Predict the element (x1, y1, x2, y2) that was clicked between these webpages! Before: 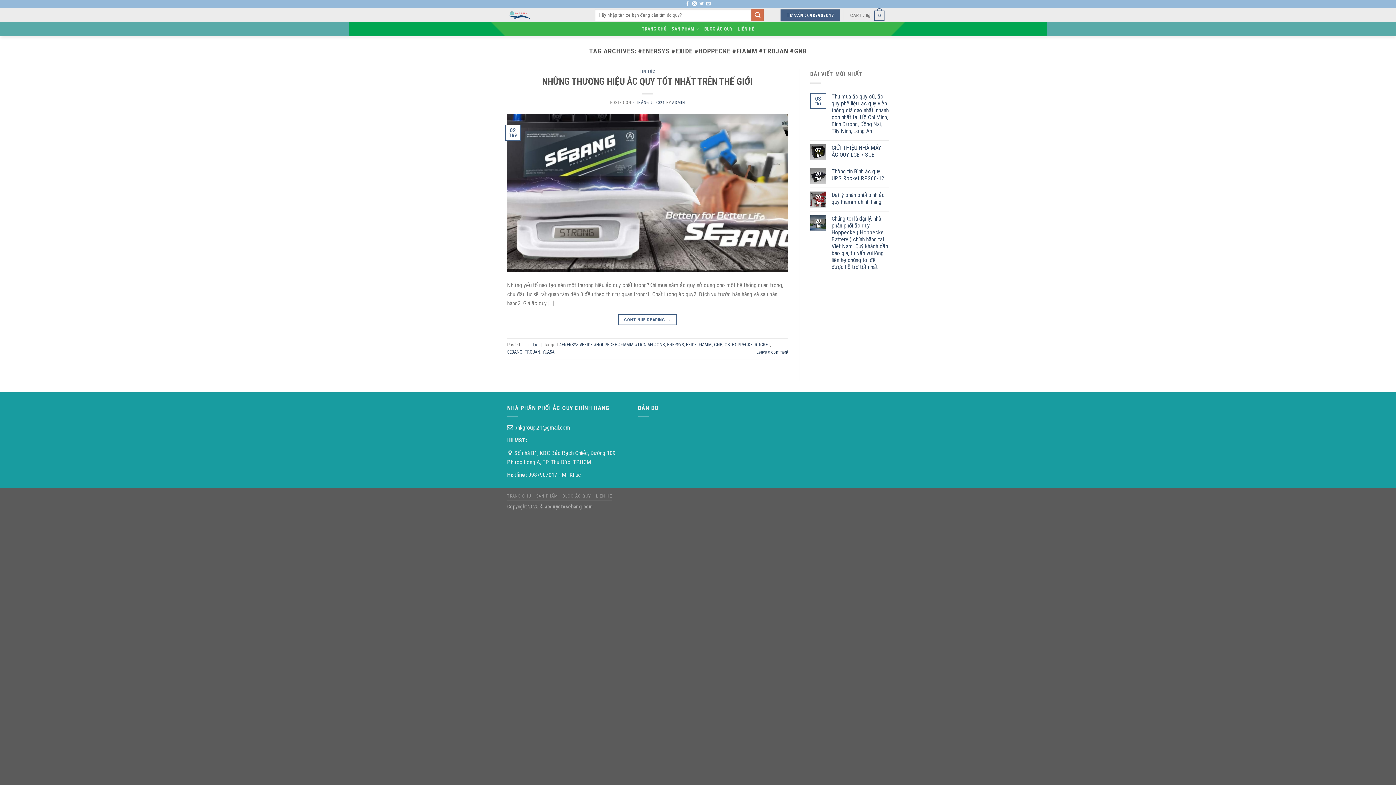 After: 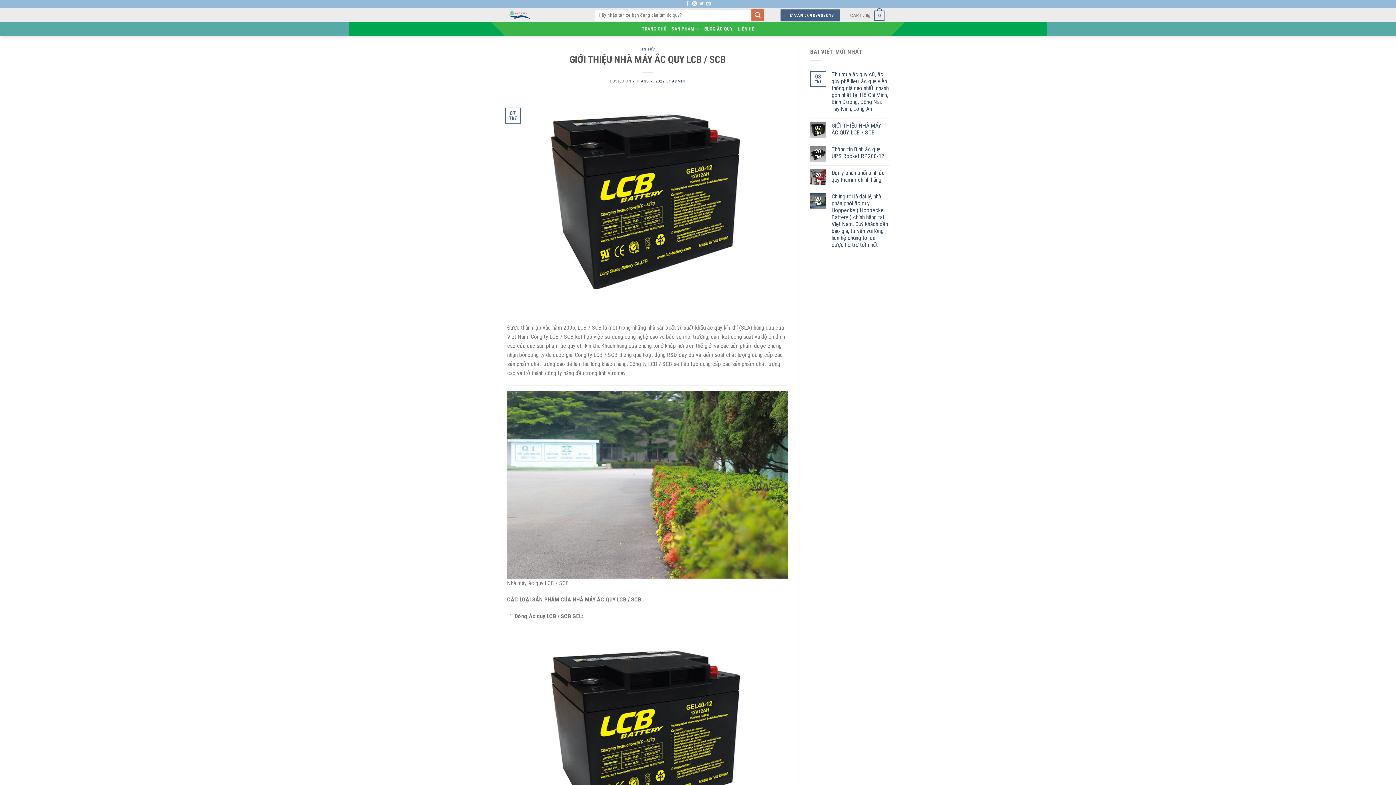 Action: bbox: (831, 144, 889, 158) label: GIỚI THIỆU NHÀ MÁY ẮC QUY LCB / SCB